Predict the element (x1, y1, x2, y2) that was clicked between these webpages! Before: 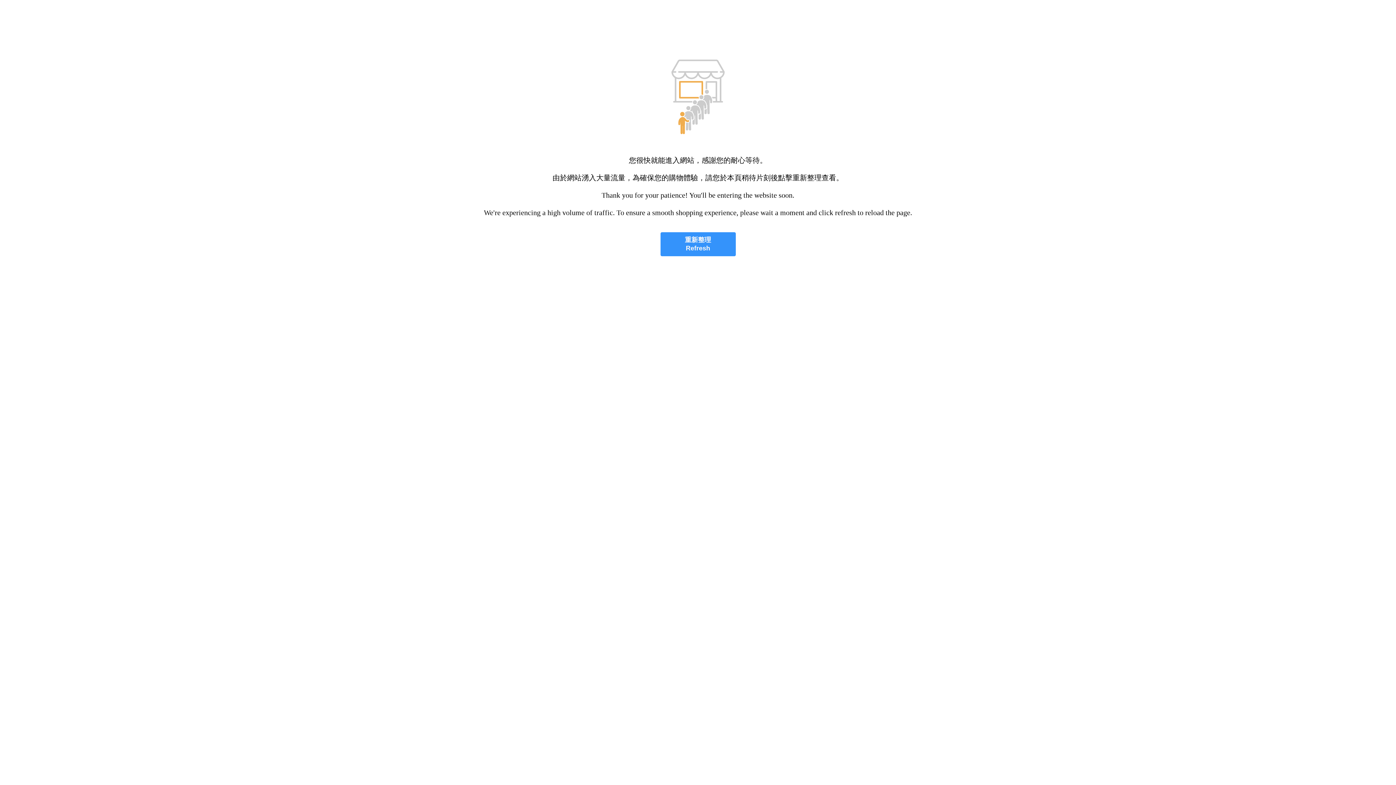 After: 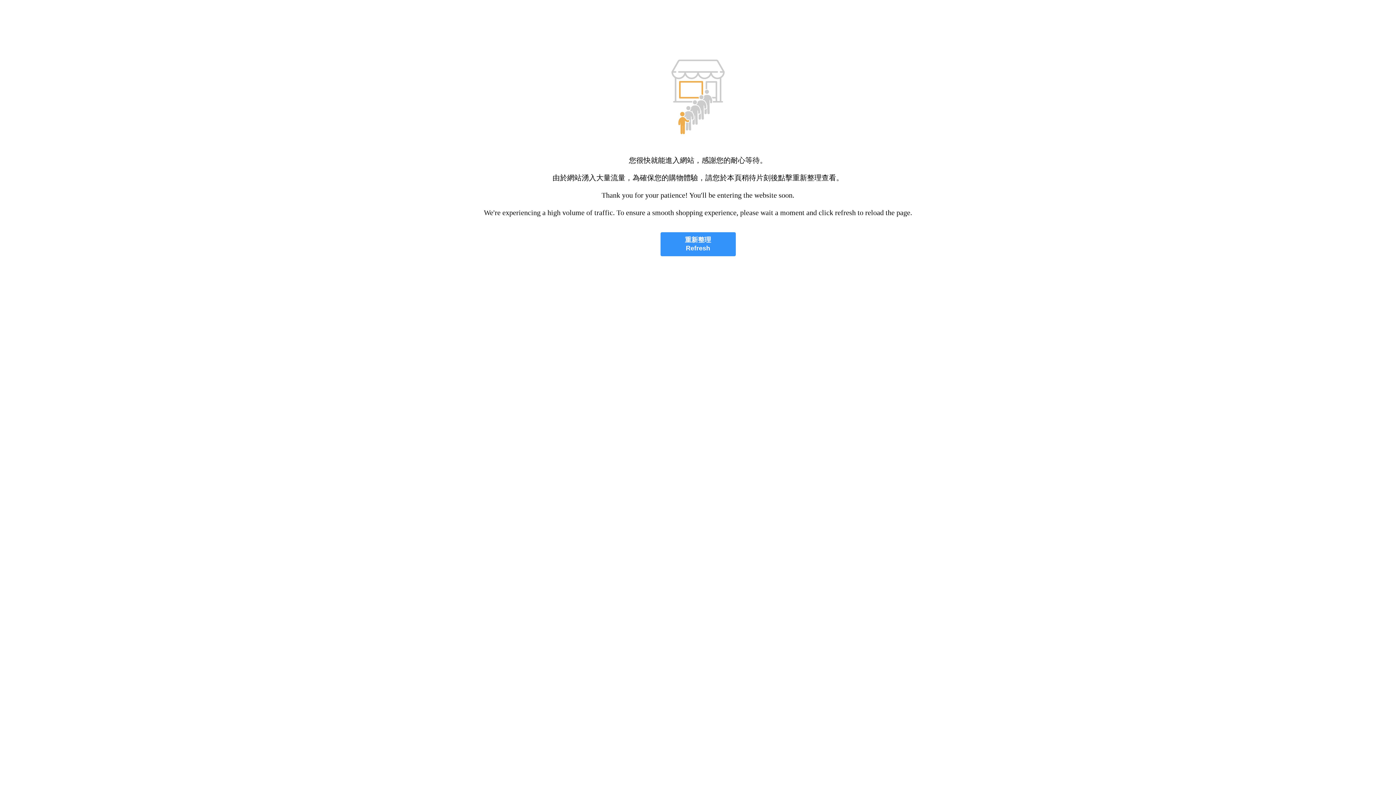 Action: bbox: (660, 232, 735, 256) label: 重新整理
Refresh